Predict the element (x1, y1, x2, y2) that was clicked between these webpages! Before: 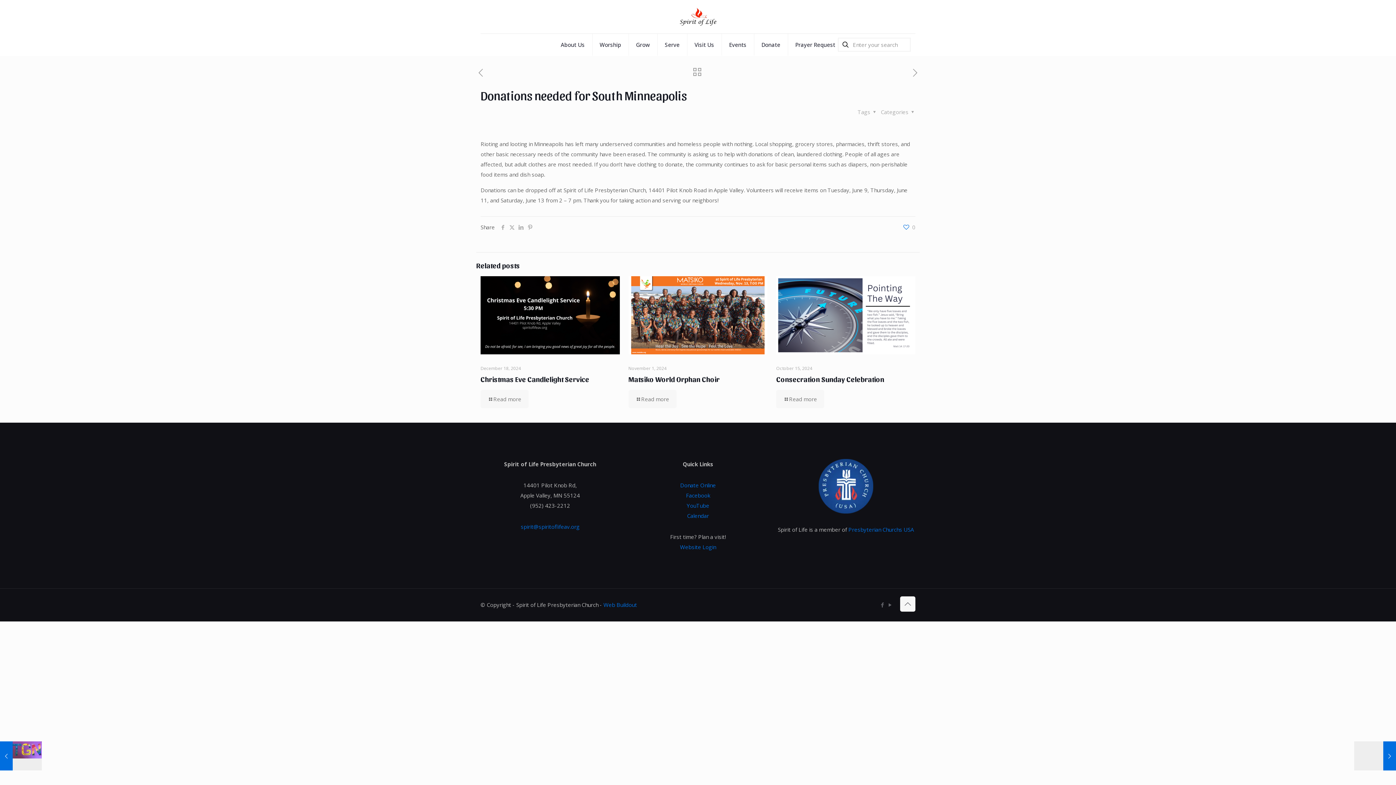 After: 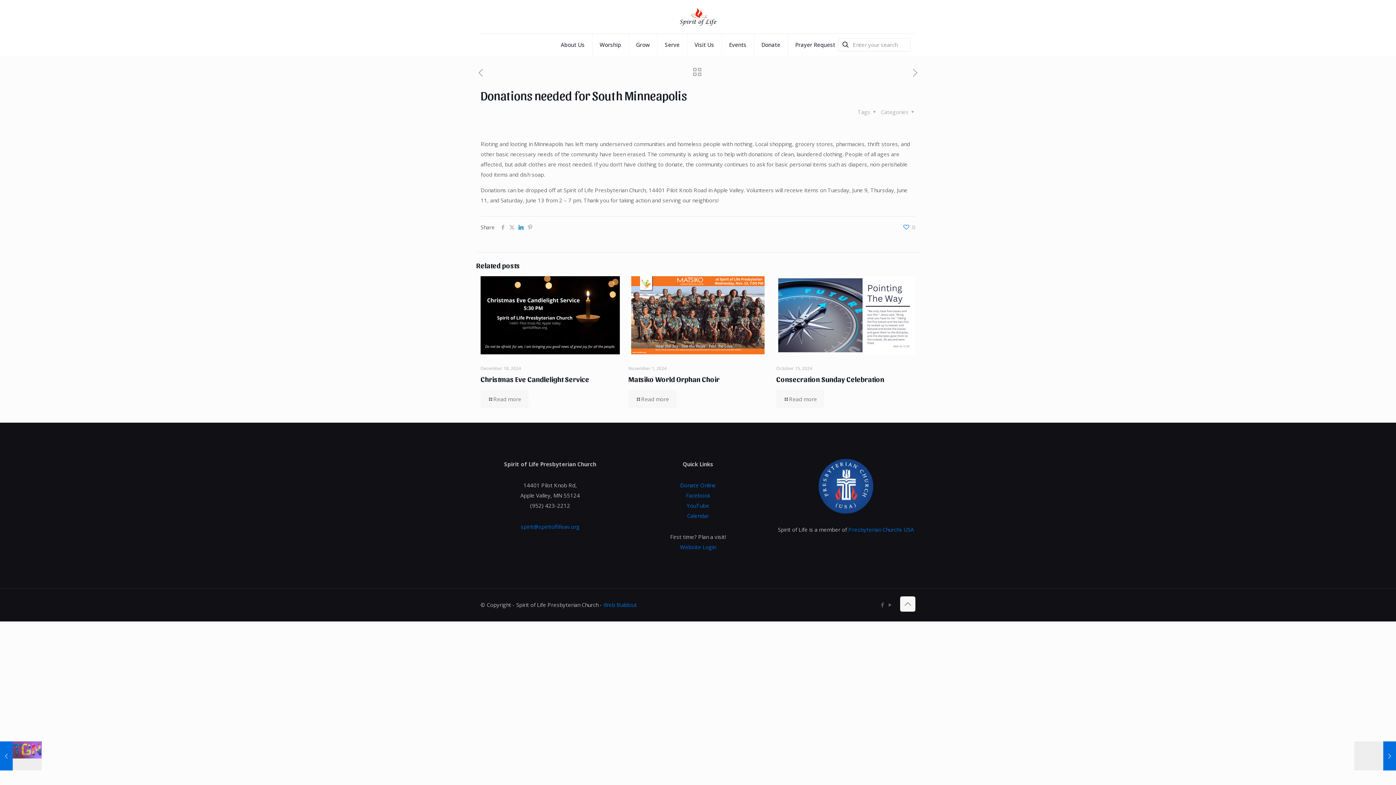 Action: bbox: (516, 223, 525, 230)